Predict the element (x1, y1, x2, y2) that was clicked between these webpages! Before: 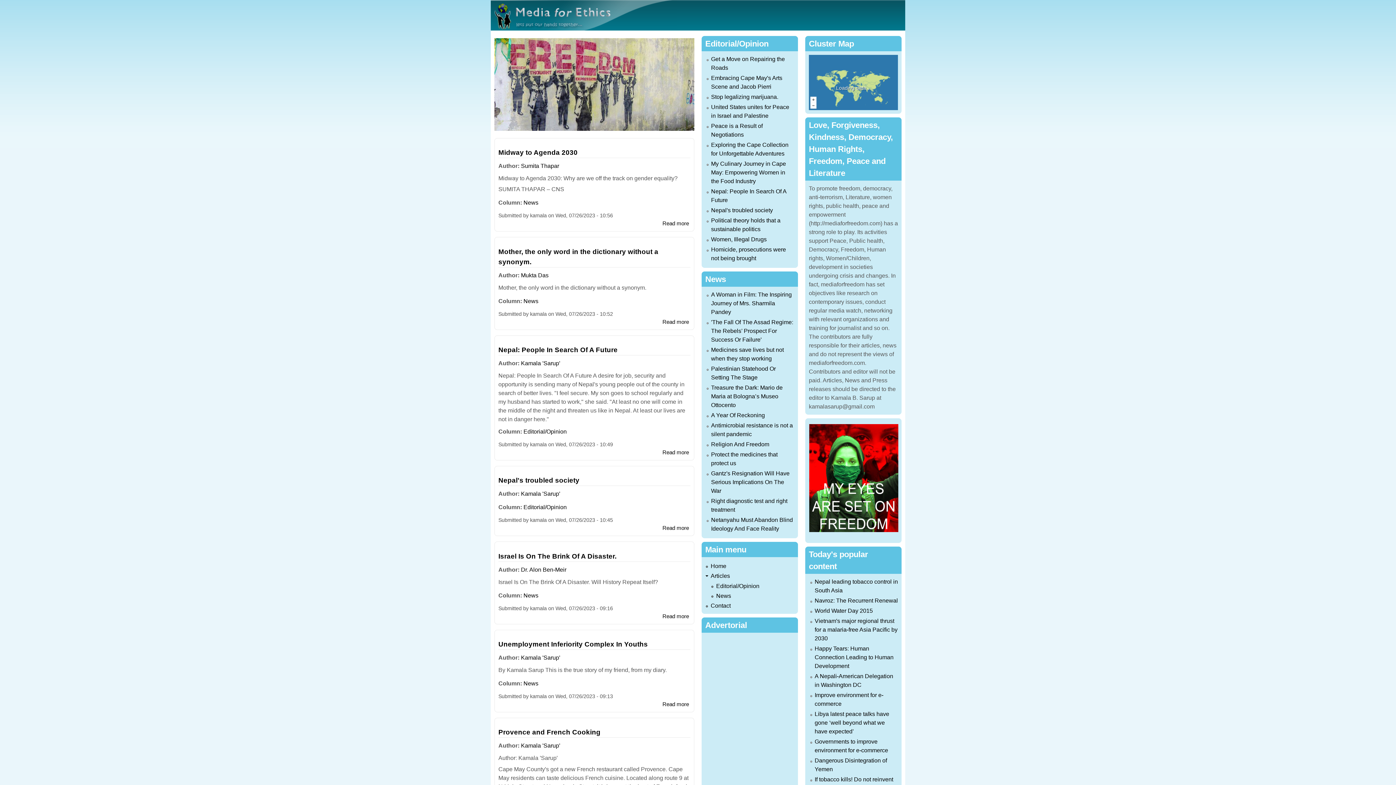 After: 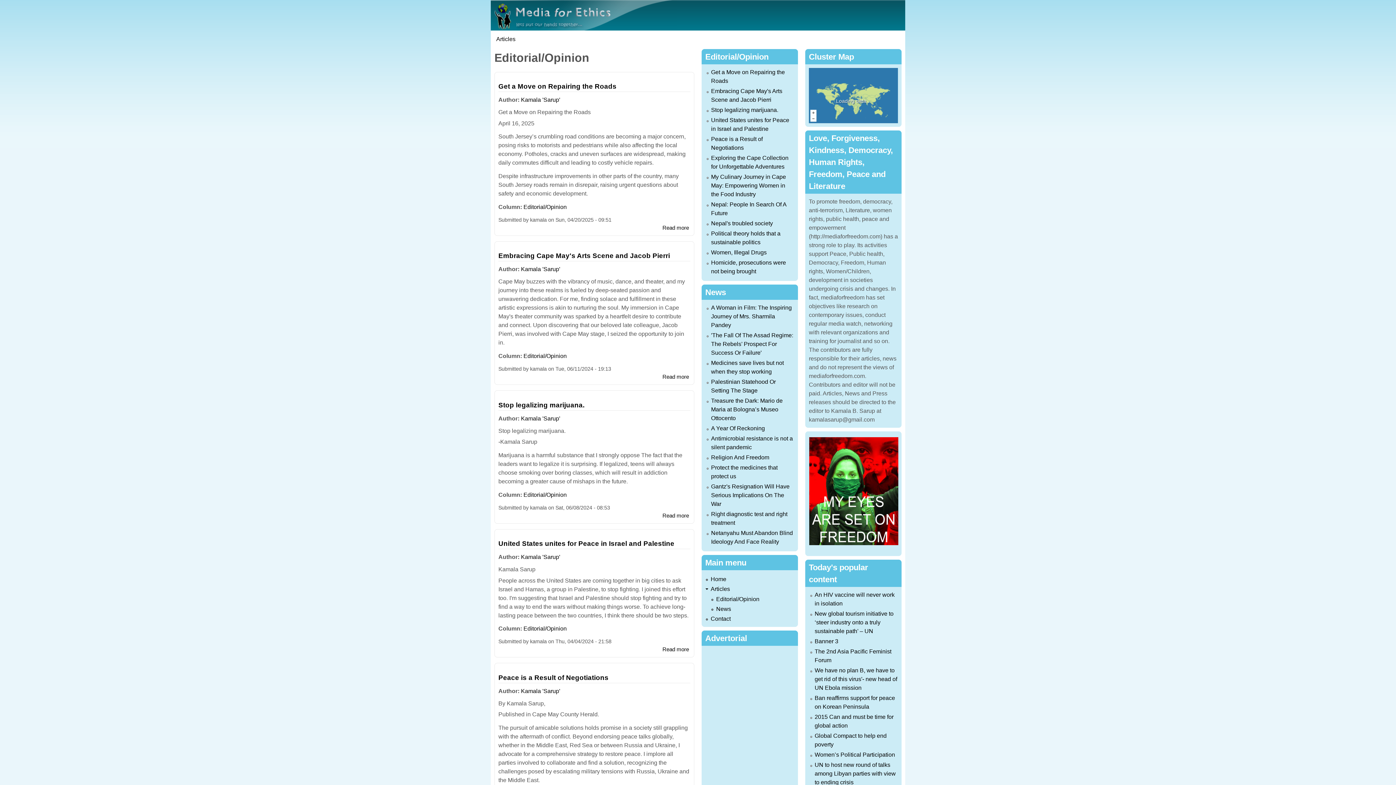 Action: bbox: (523, 504, 566, 510) label: Editorial/Opinion